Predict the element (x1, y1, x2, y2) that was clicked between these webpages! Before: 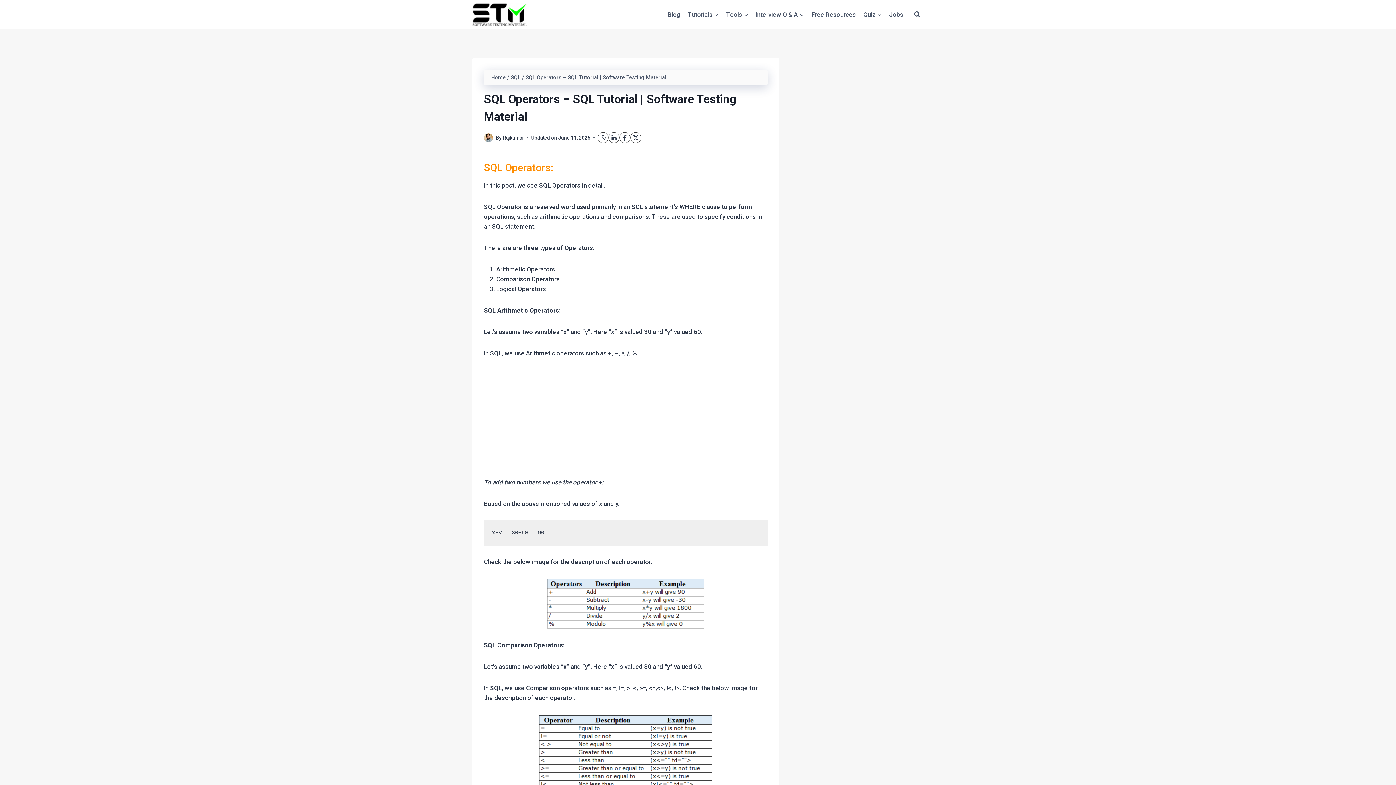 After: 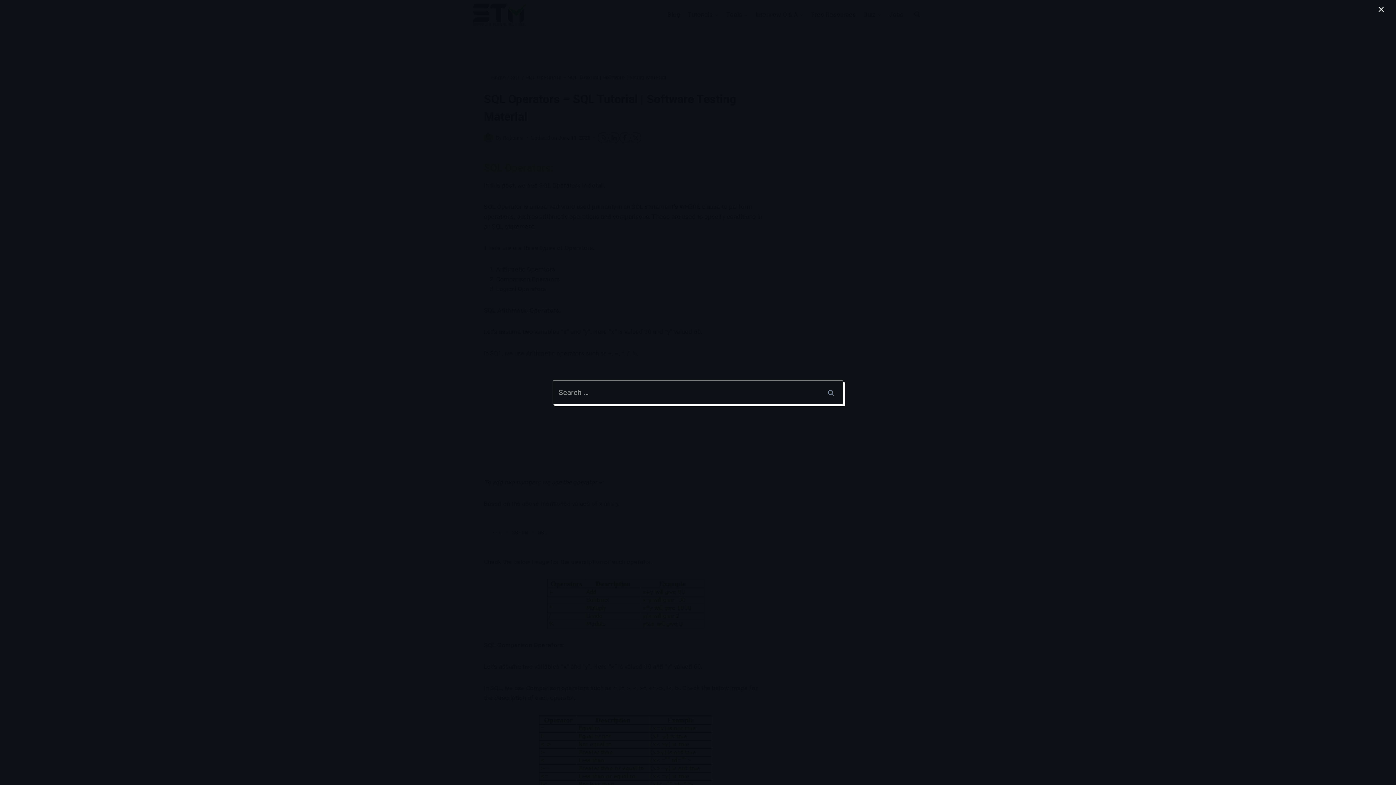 Action: bbox: (910, 8, 924, 21) label: View Search Form